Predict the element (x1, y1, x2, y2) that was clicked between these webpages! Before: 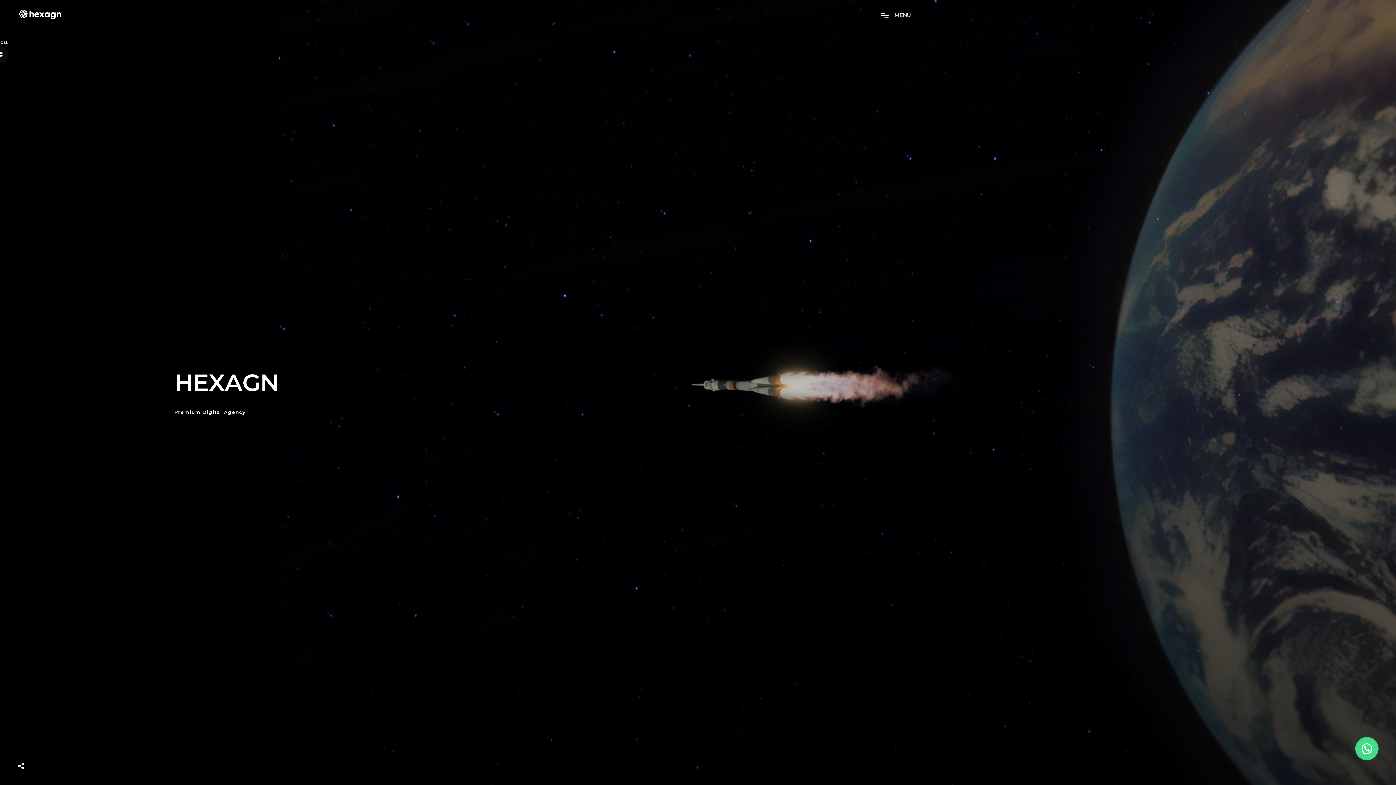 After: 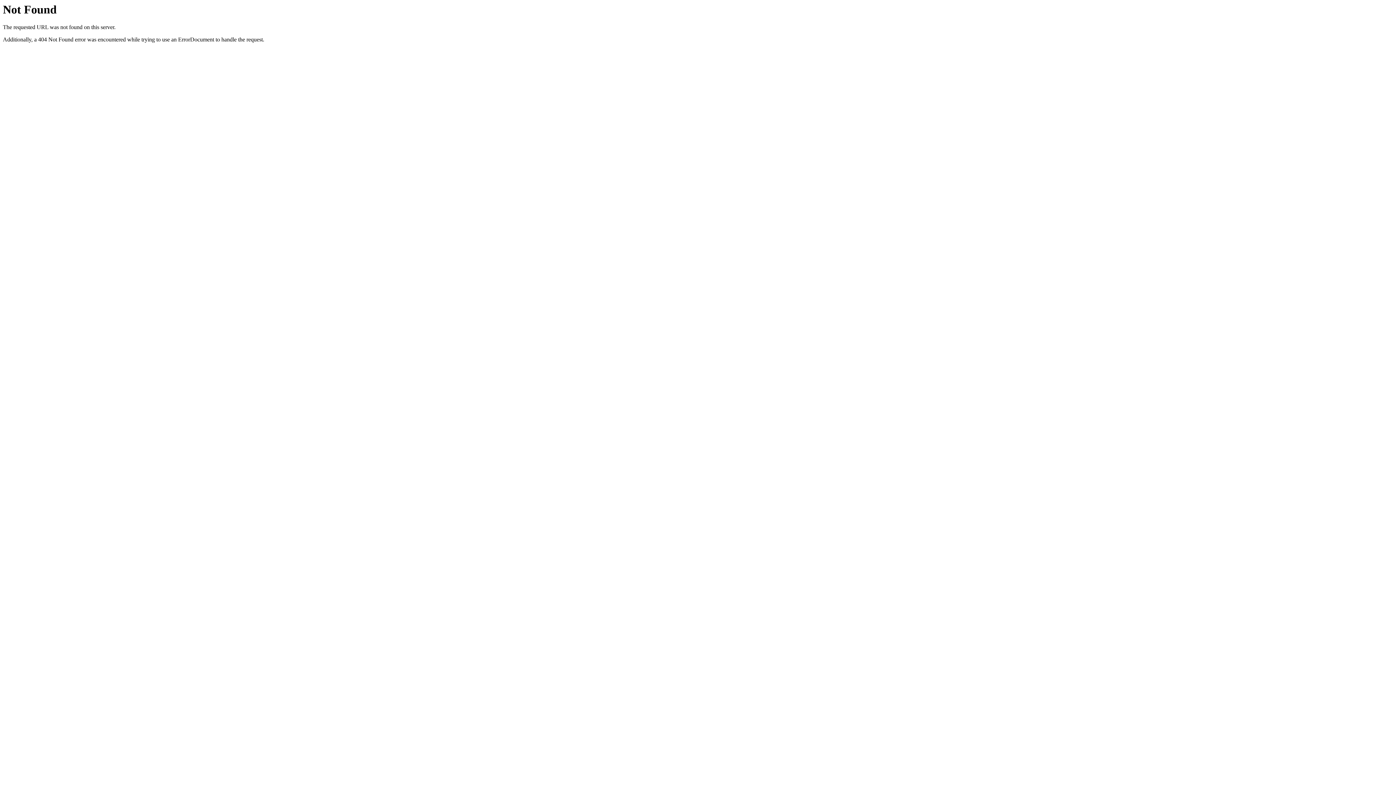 Action: bbox: (174, 368, 278, 397) label: HEXAGN